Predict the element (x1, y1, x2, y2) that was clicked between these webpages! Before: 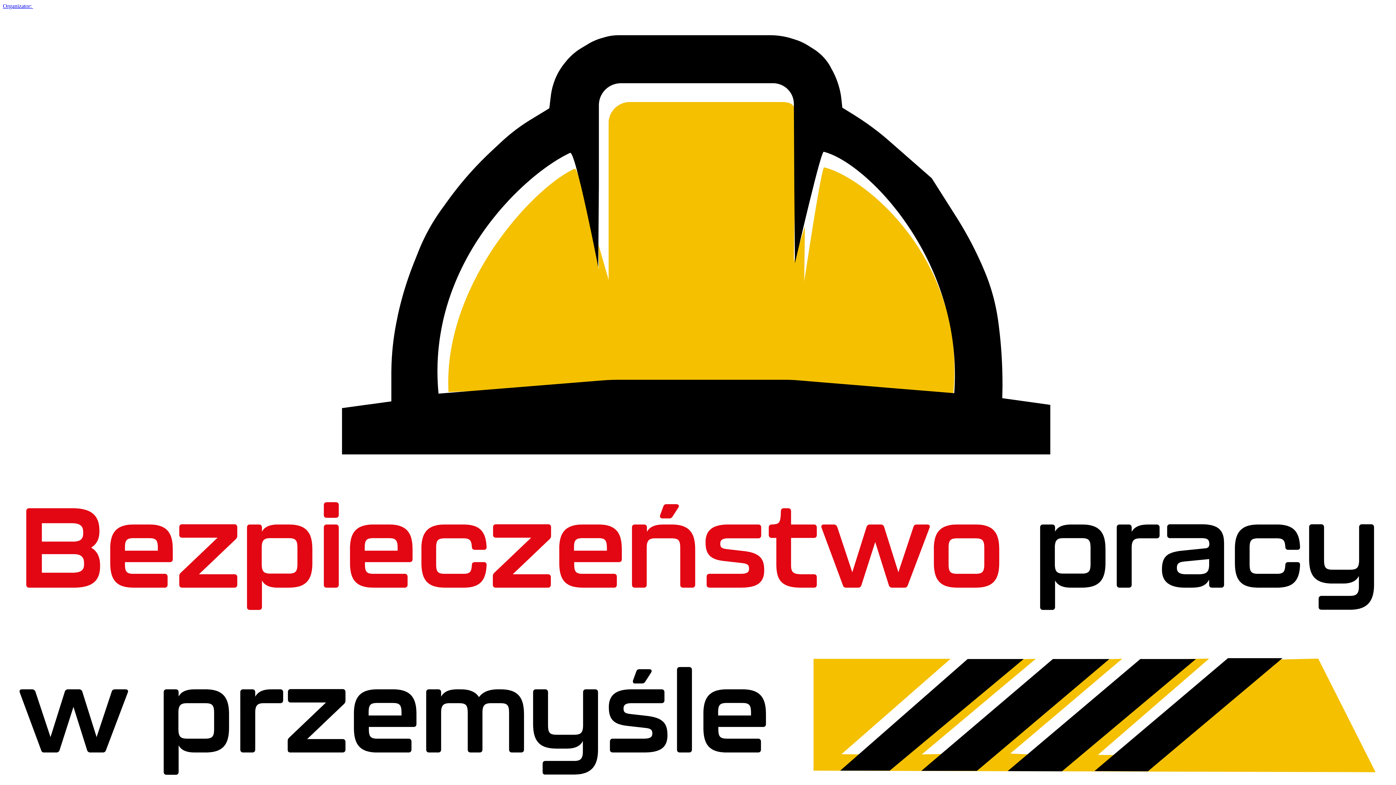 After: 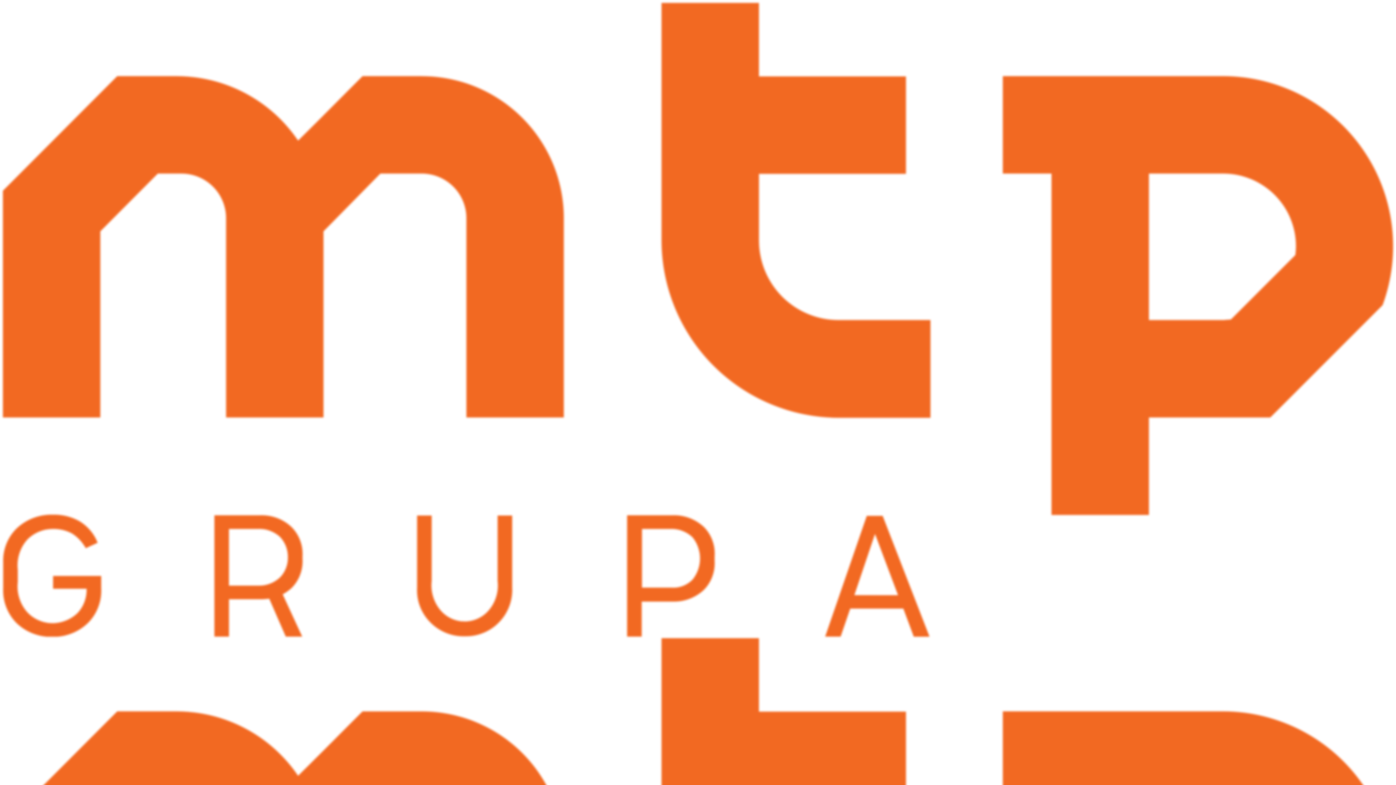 Action: label: Organizator:  bbox: (2, 2, 1393, 9)